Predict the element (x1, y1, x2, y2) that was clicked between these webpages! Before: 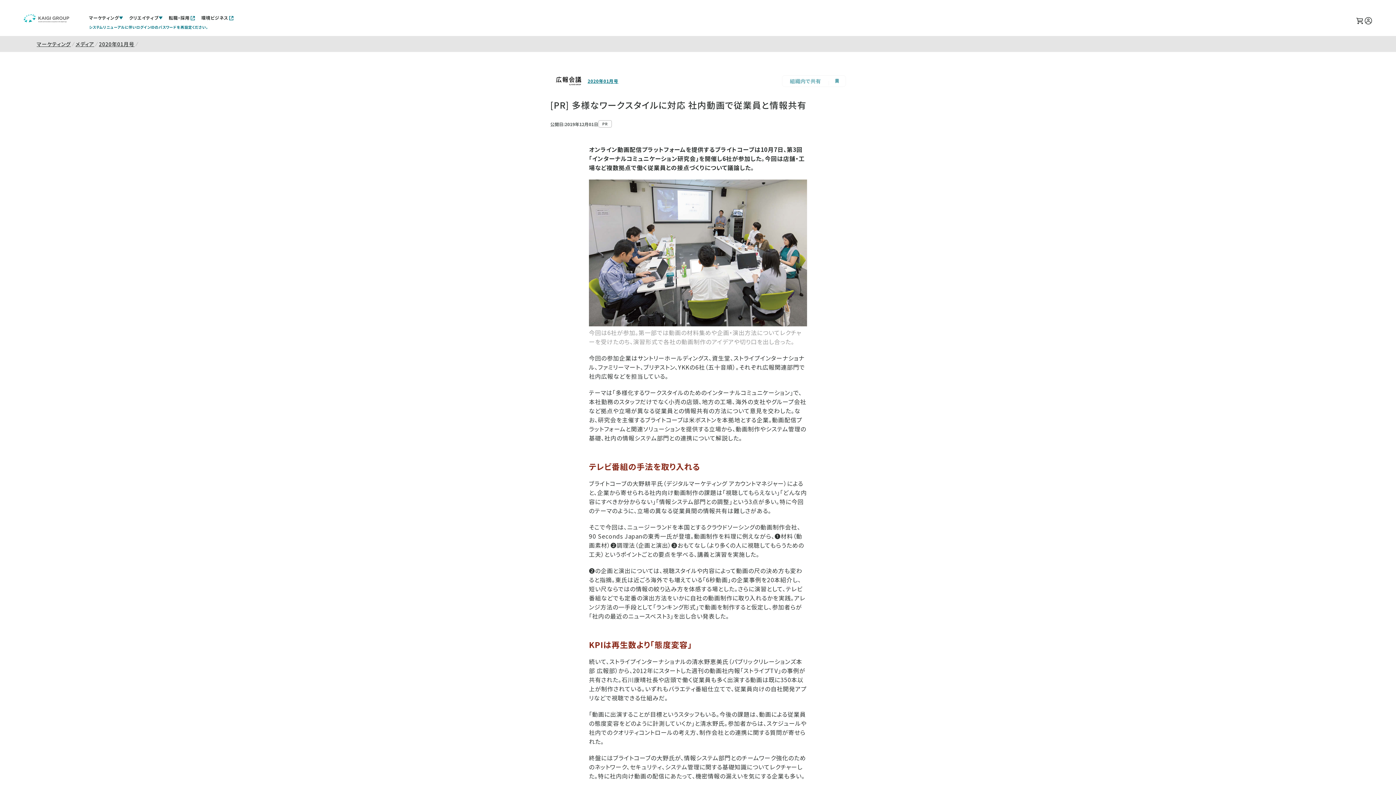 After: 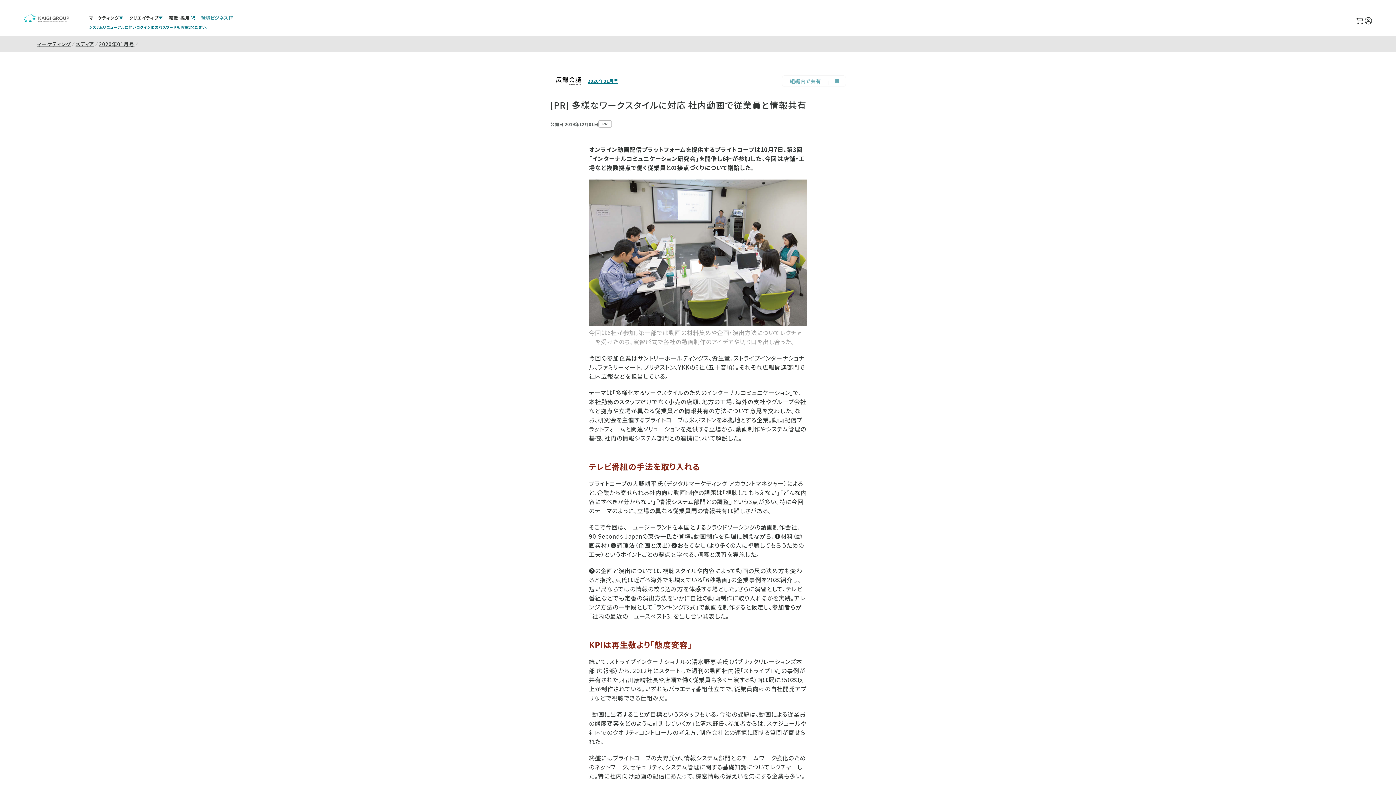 Action: bbox: (198, 11, 237, 24) label: 環境ビジネス